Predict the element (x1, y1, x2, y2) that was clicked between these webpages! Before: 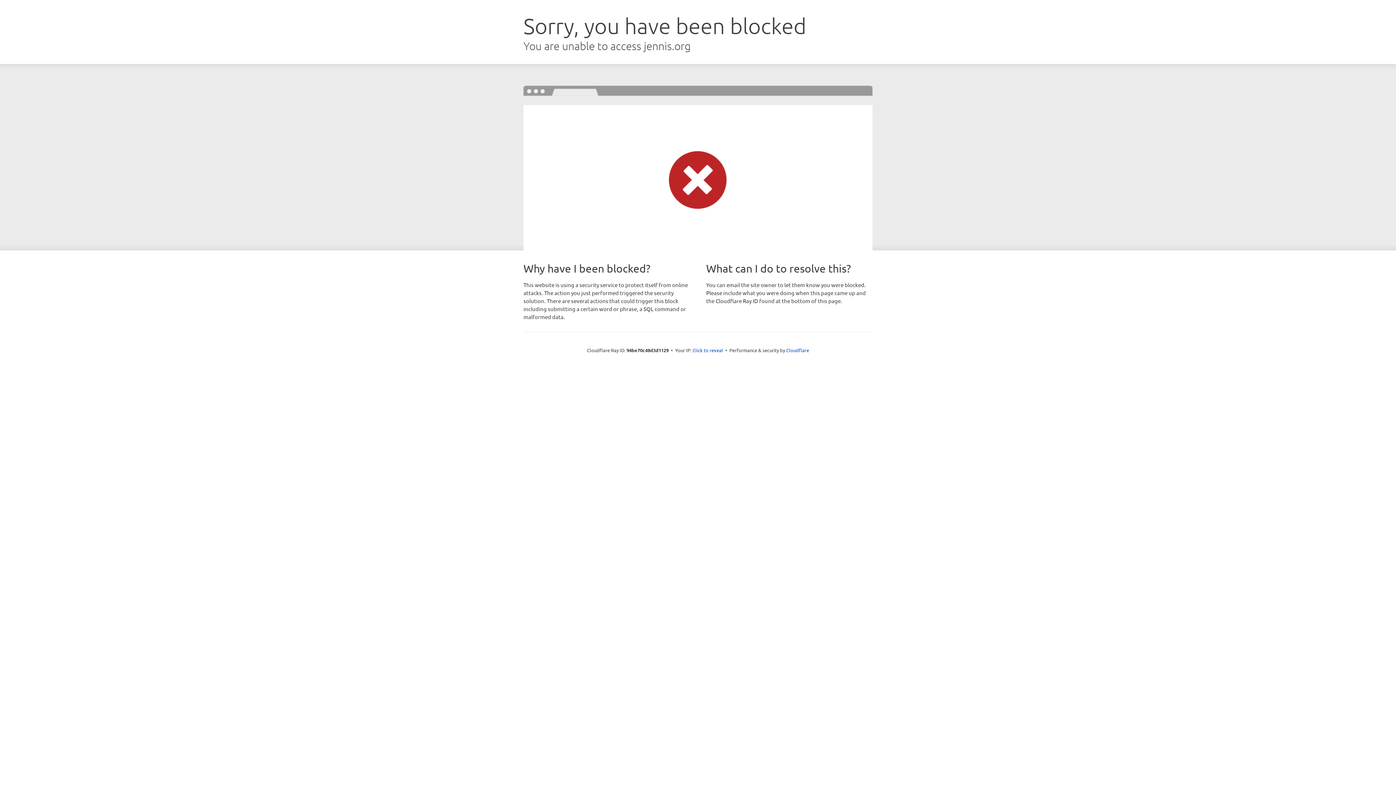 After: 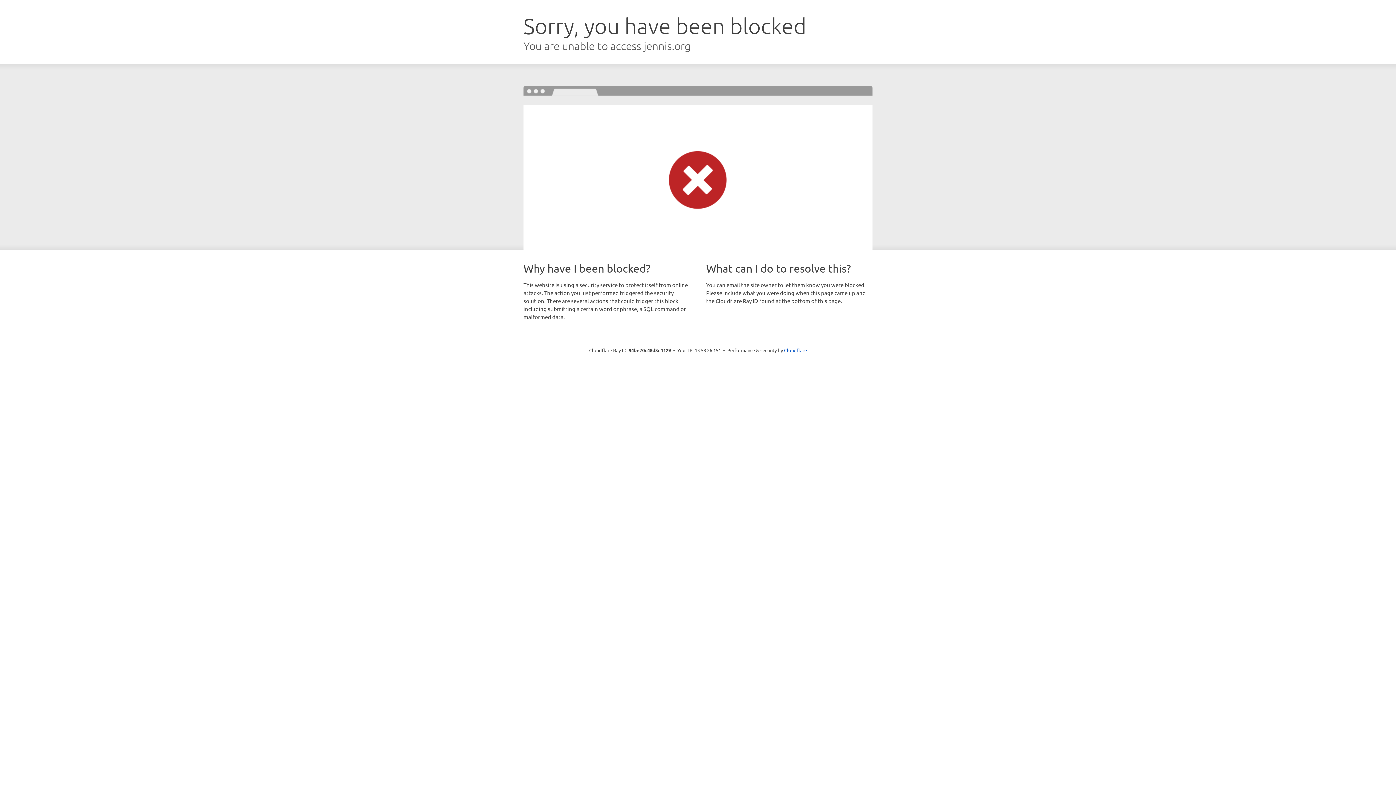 Action: label: Click to reveal bbox: (692, 346, 723, 353)